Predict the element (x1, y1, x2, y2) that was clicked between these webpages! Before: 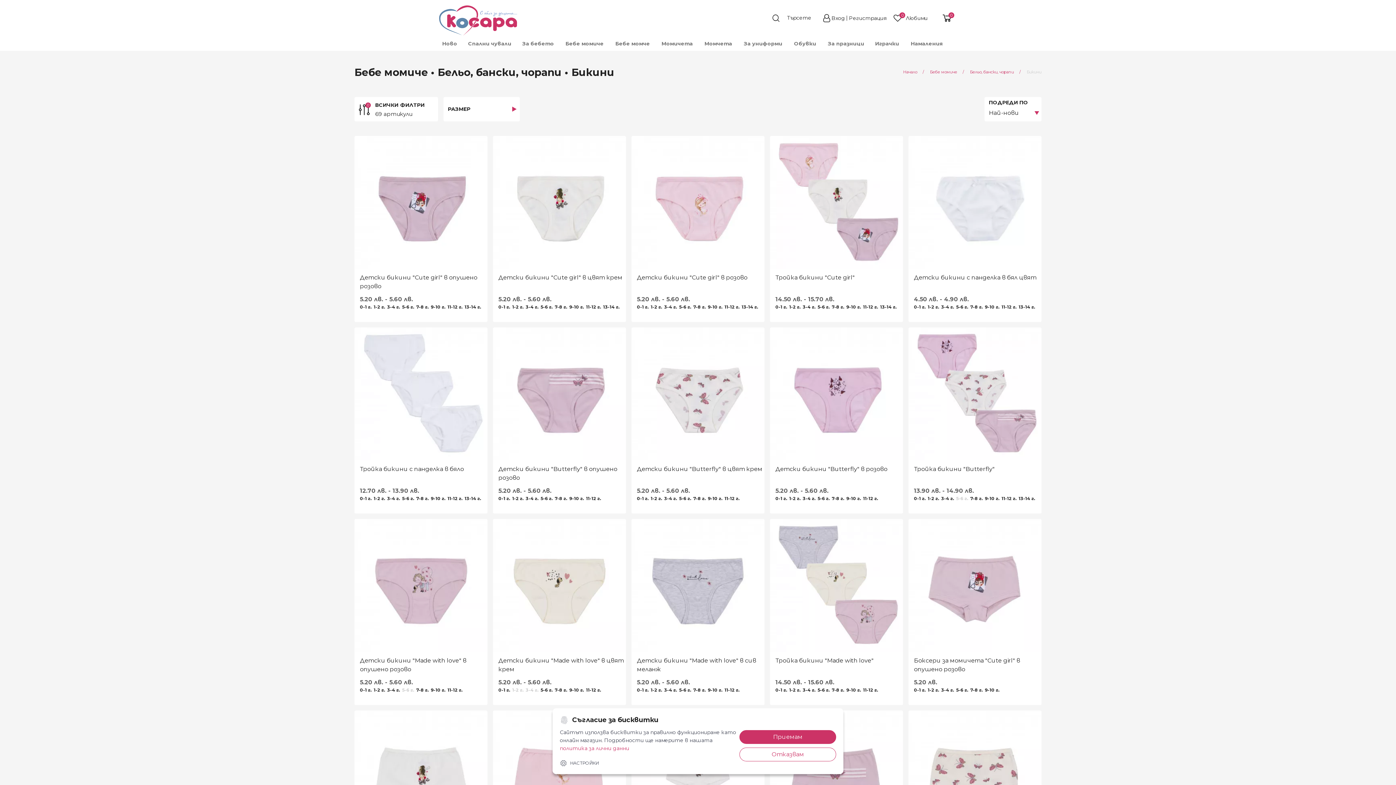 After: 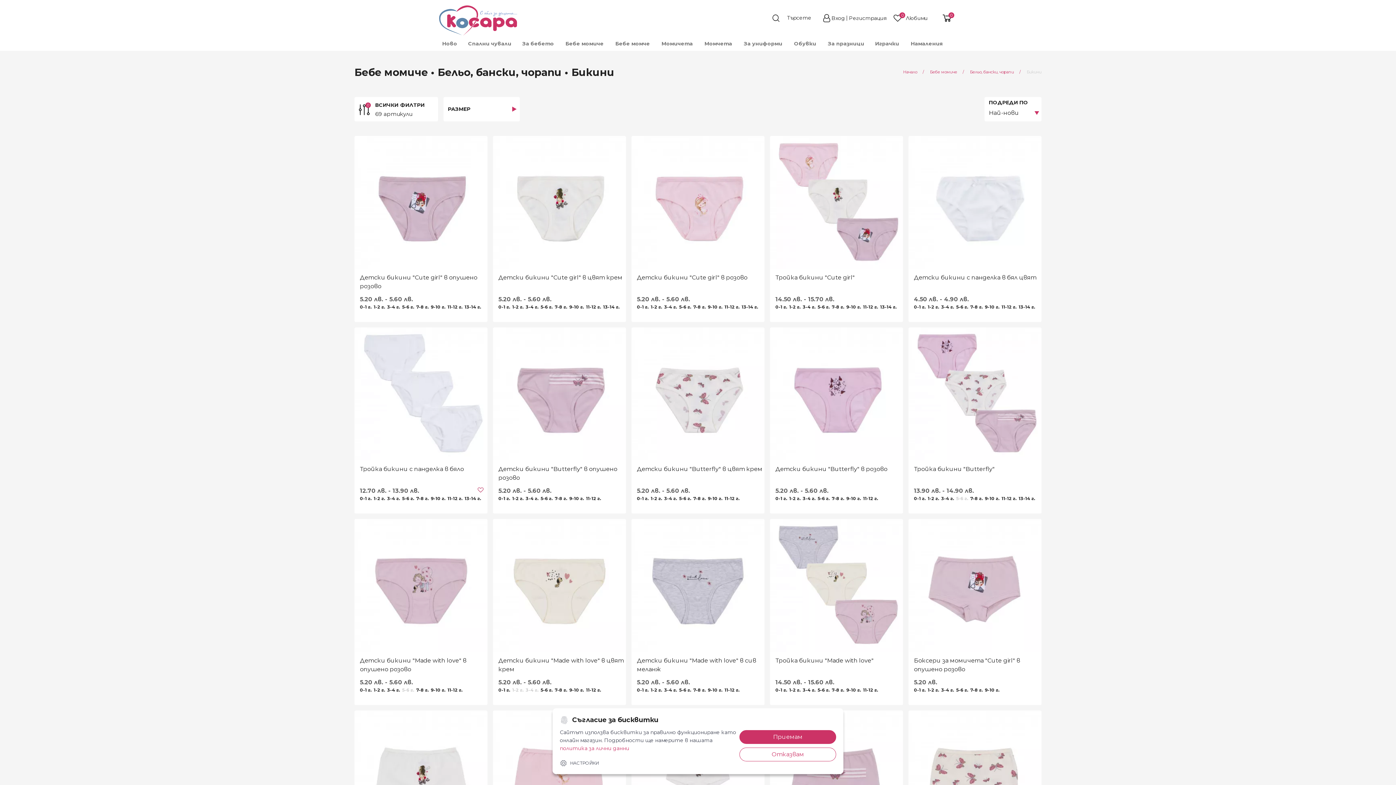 Action: bbox: (477, 486, 484, 493)